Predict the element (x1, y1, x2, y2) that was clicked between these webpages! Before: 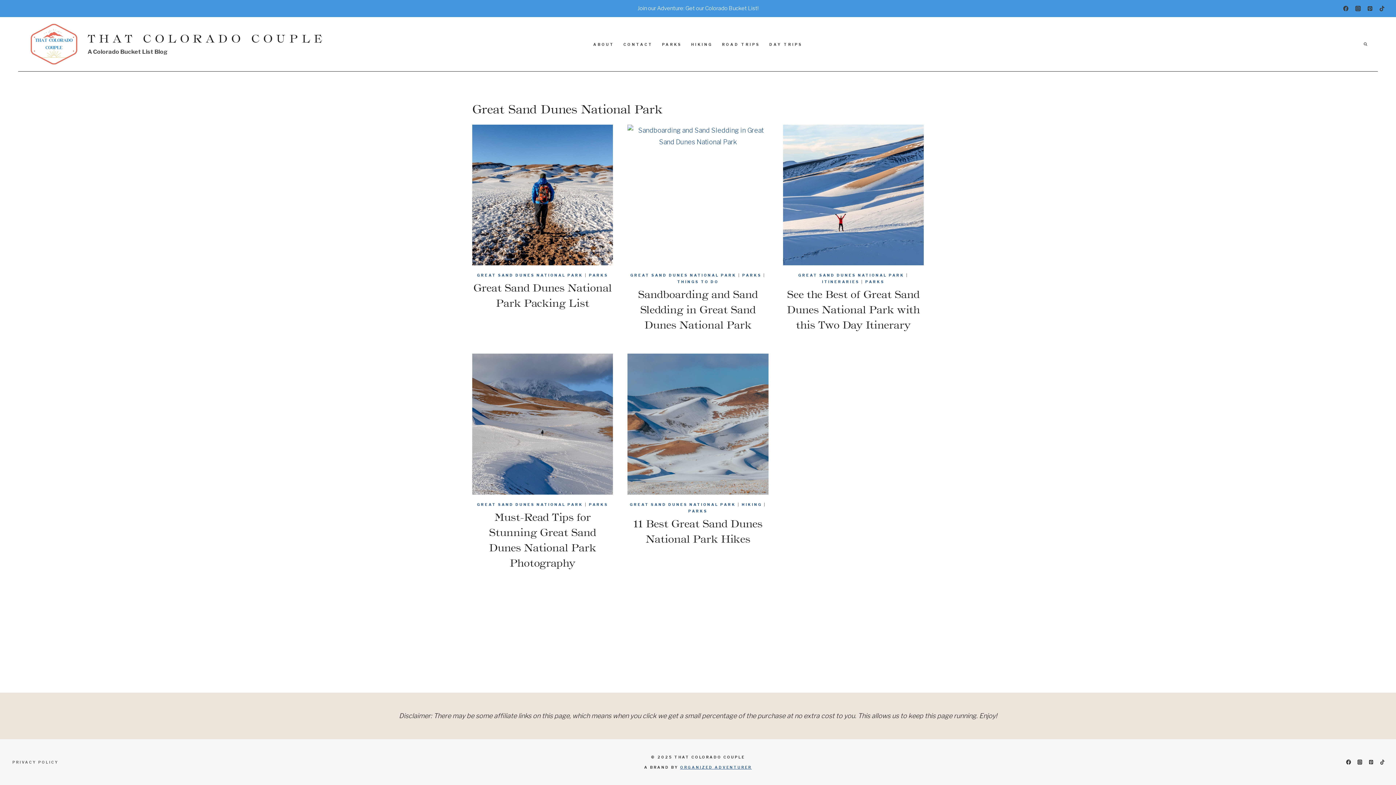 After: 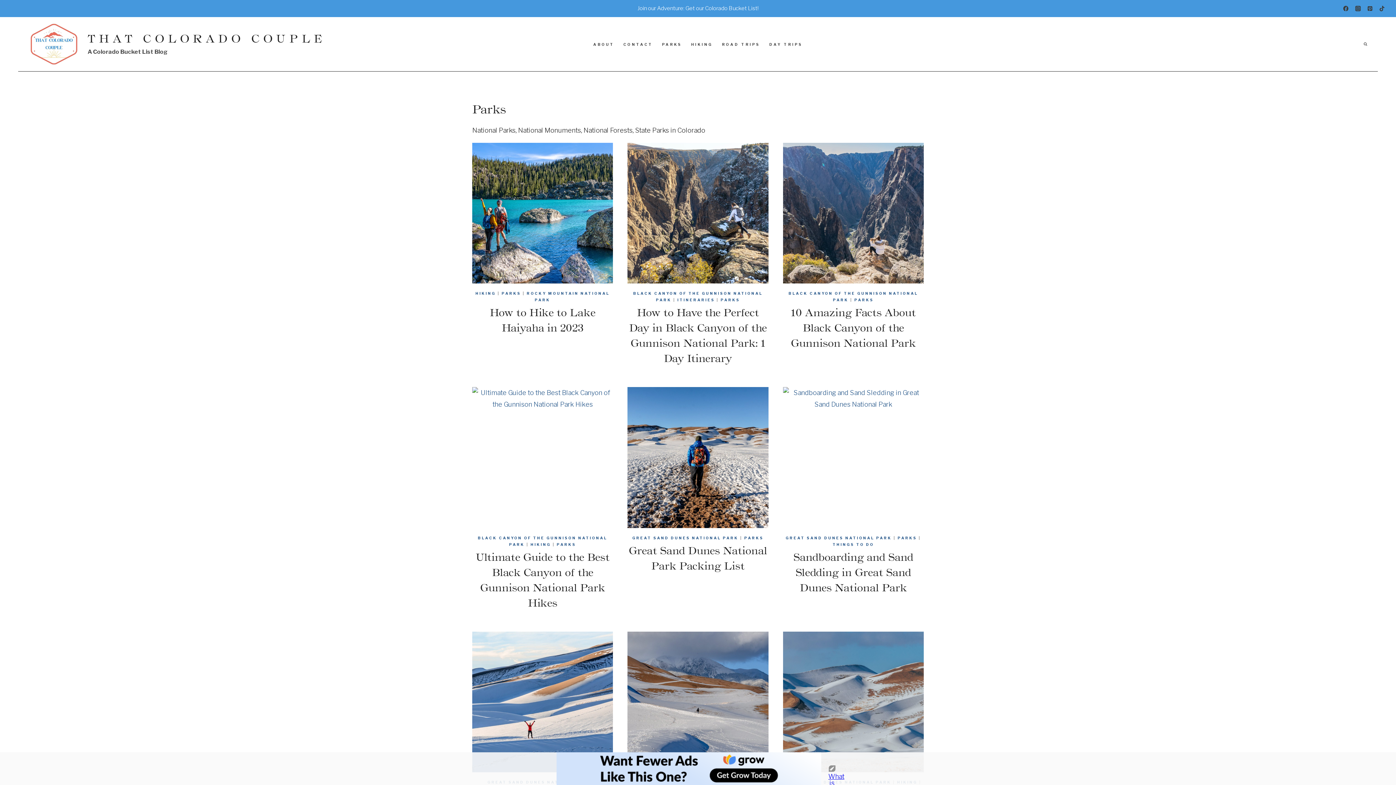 Action: bbox: (657, 17, 686, 71) label: PARKS